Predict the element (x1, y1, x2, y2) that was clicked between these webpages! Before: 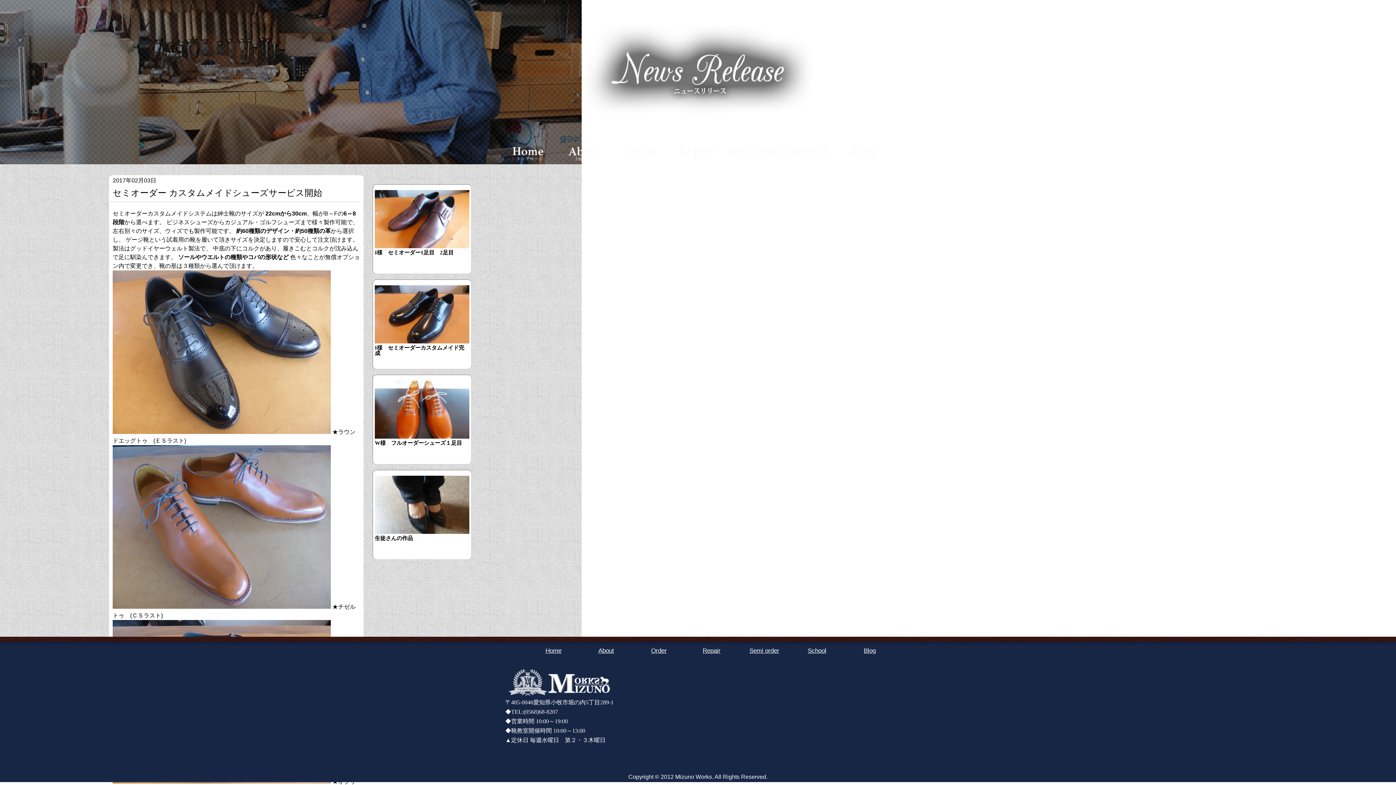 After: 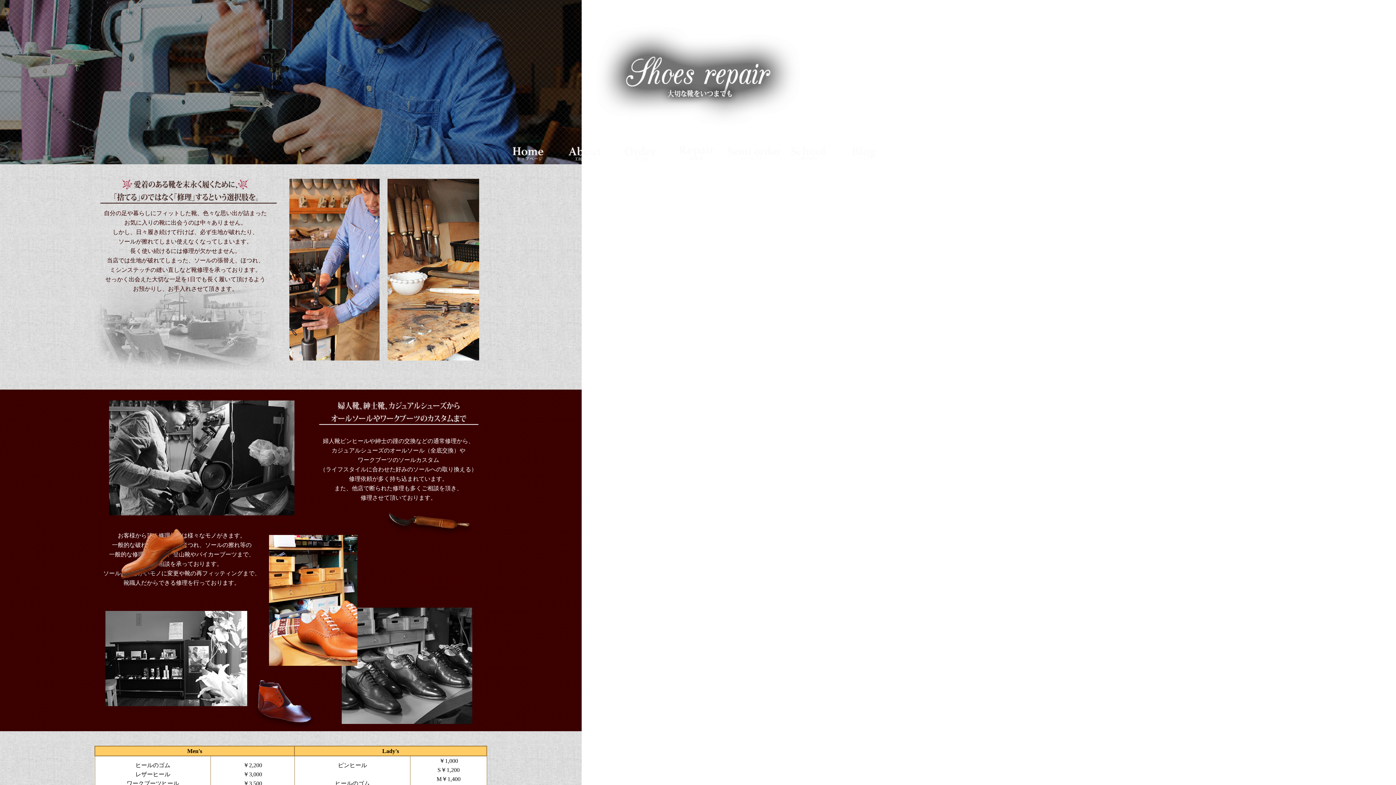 Action: bbox: (702, 647, 720, 654) label: Repair